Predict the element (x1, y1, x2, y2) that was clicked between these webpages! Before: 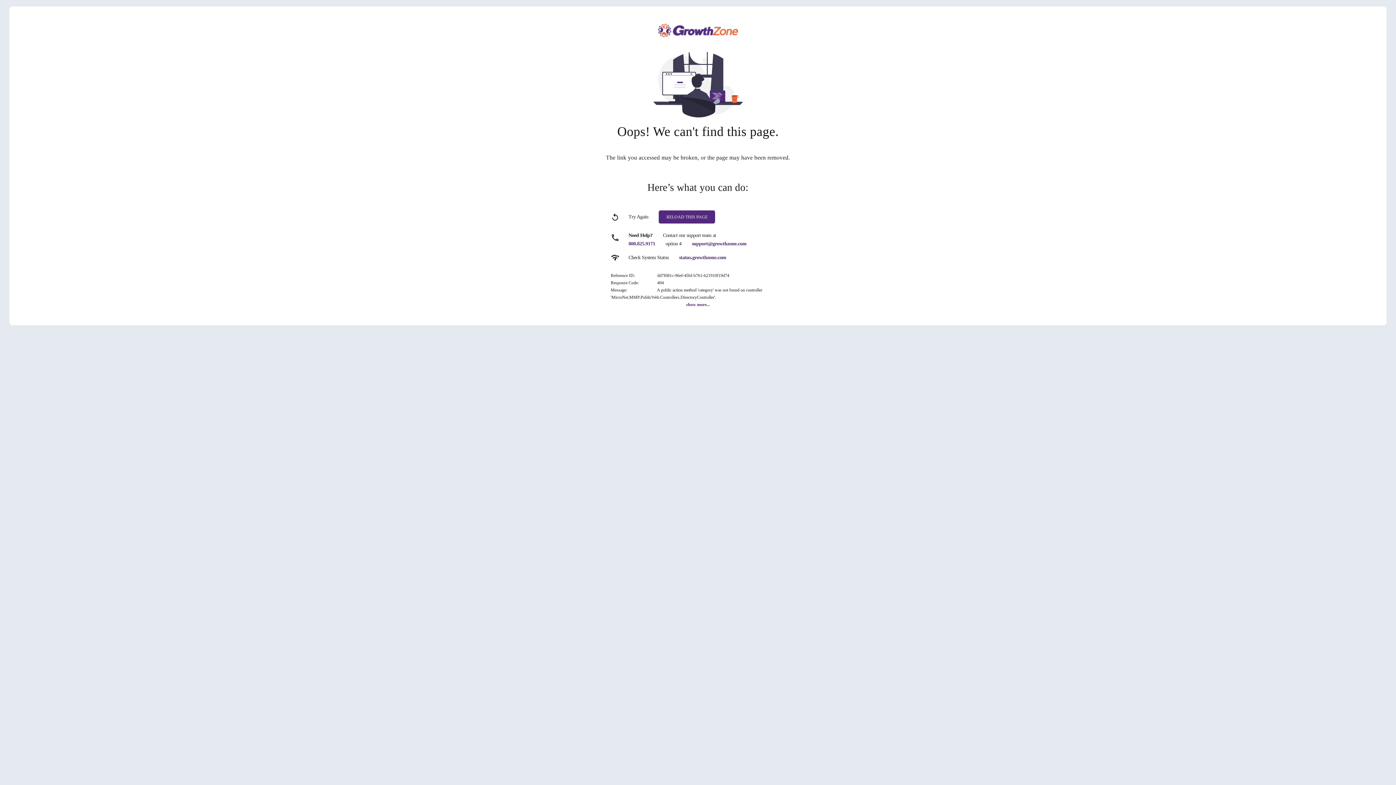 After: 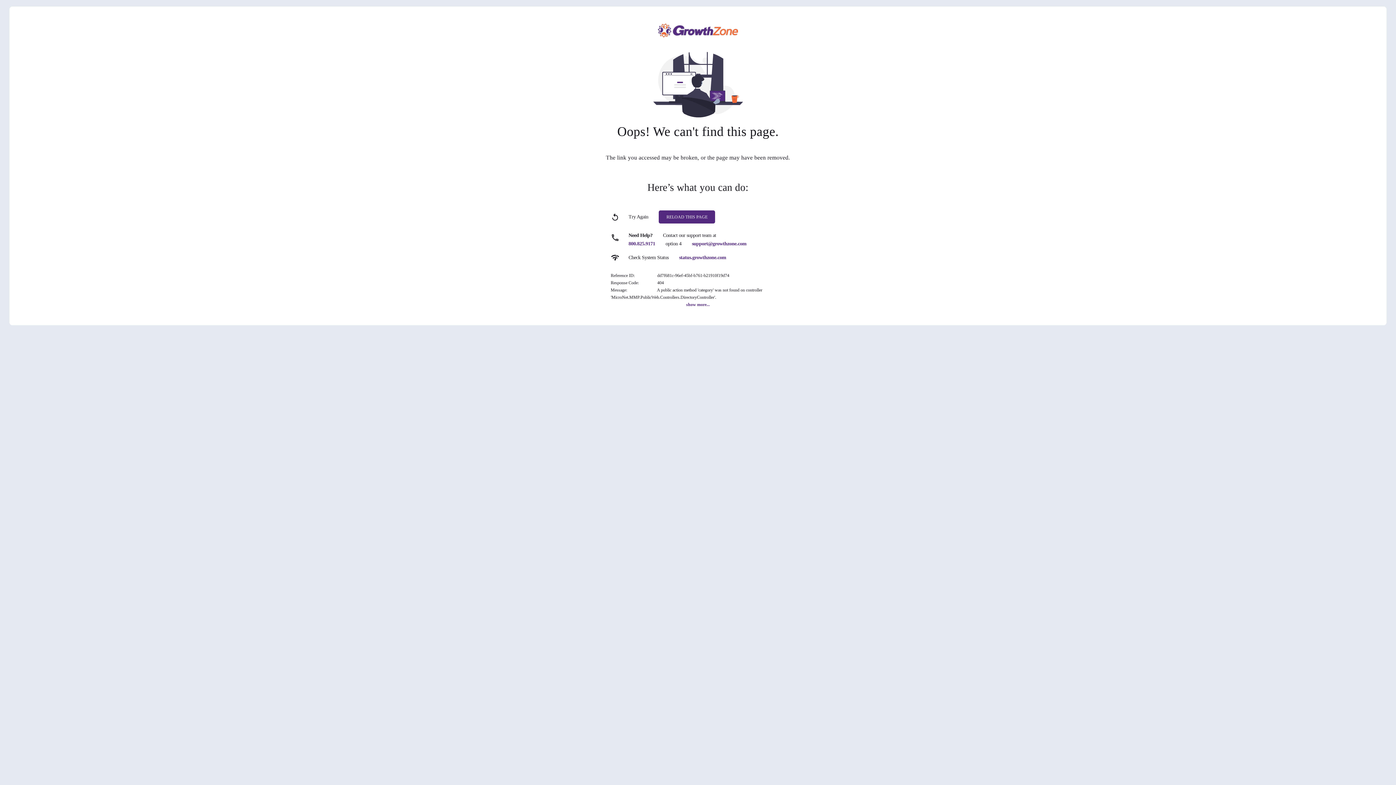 Action: bbox: (692, 241, 746, 246) label: support@growthzone.com